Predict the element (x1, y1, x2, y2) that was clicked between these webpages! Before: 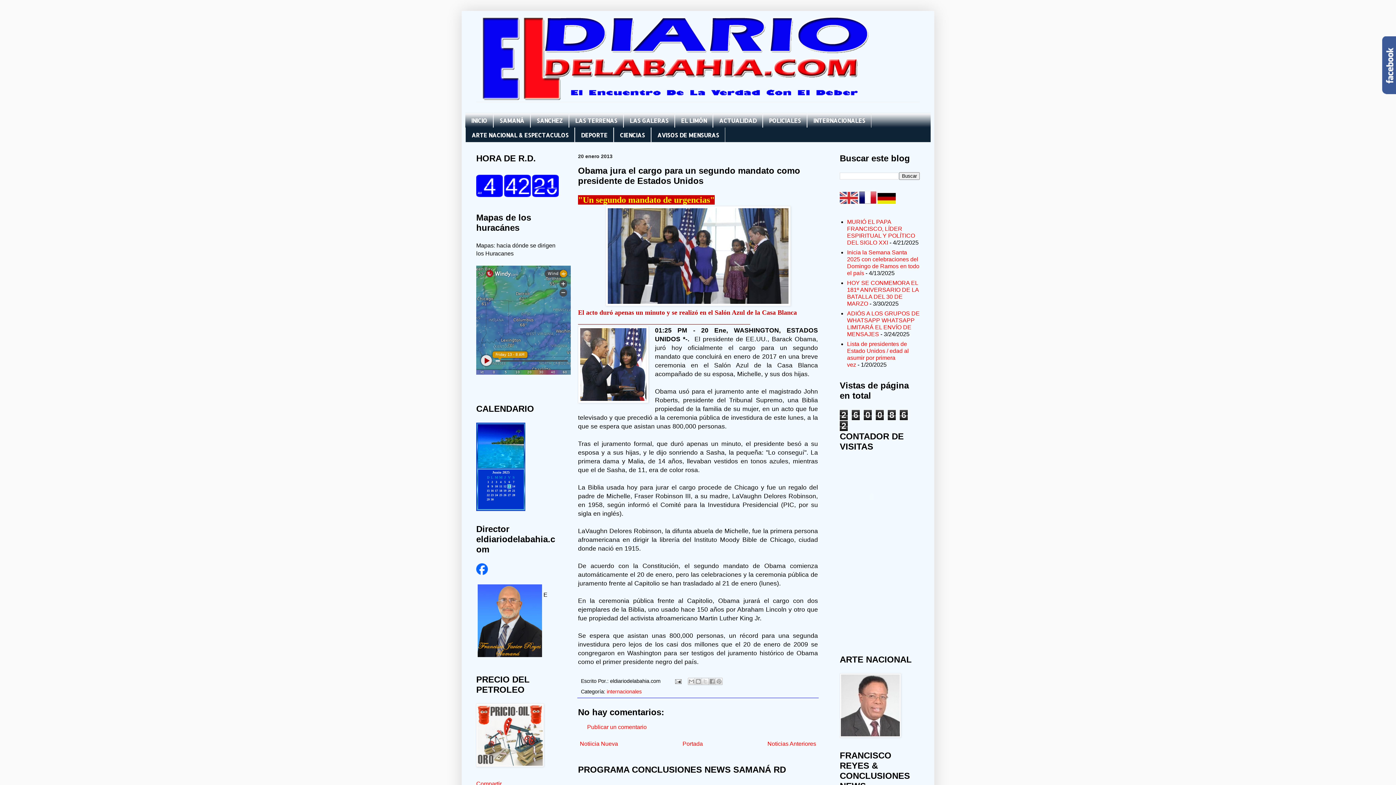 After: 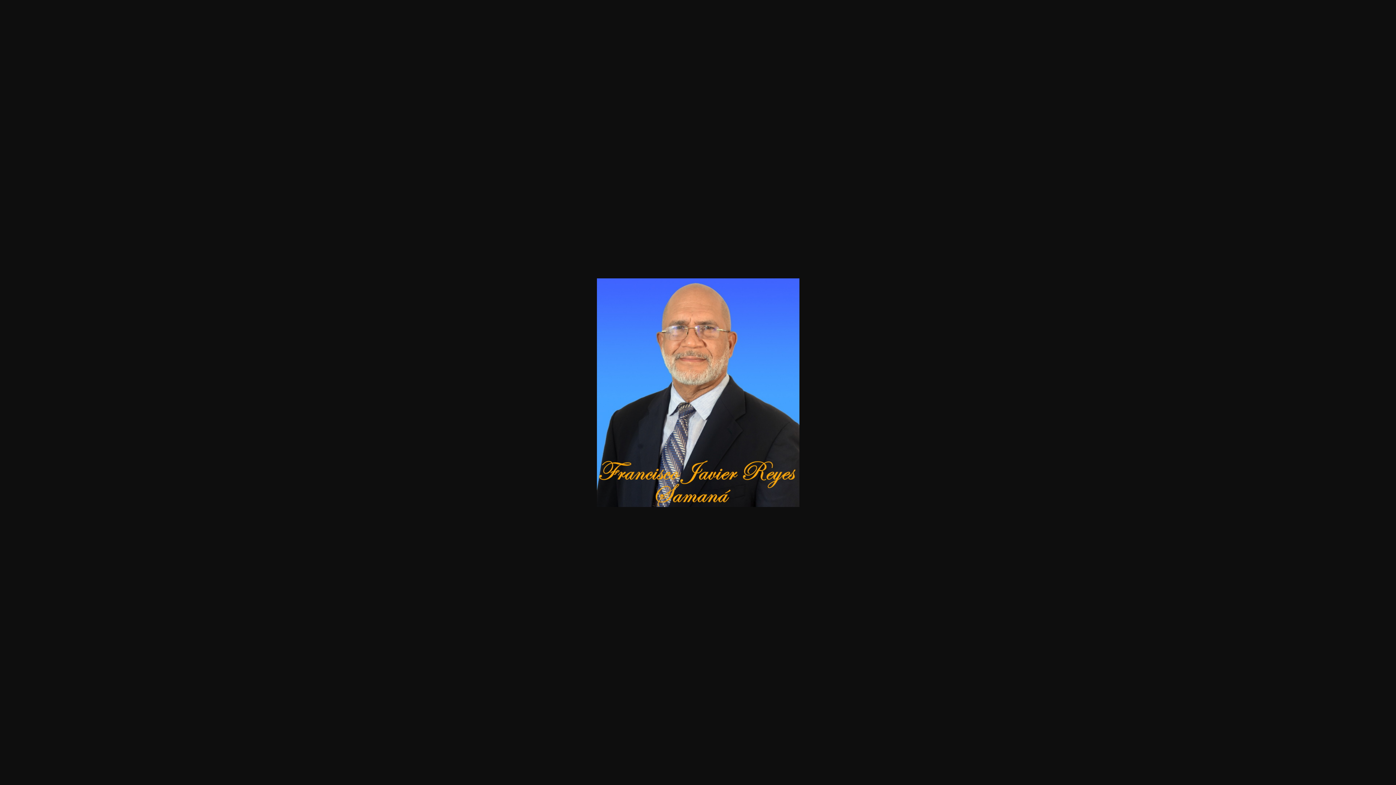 Action: bbox: (477, 652, 542, 658)